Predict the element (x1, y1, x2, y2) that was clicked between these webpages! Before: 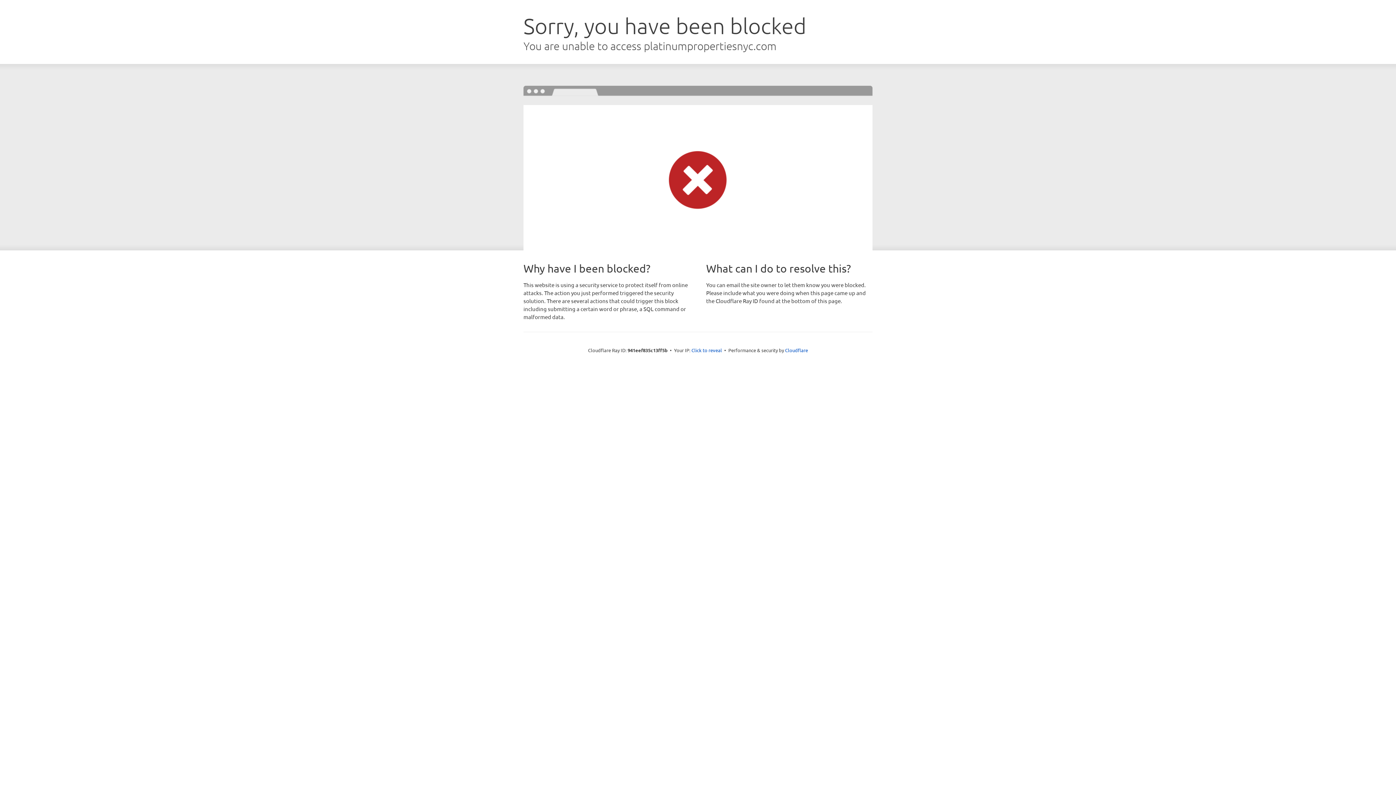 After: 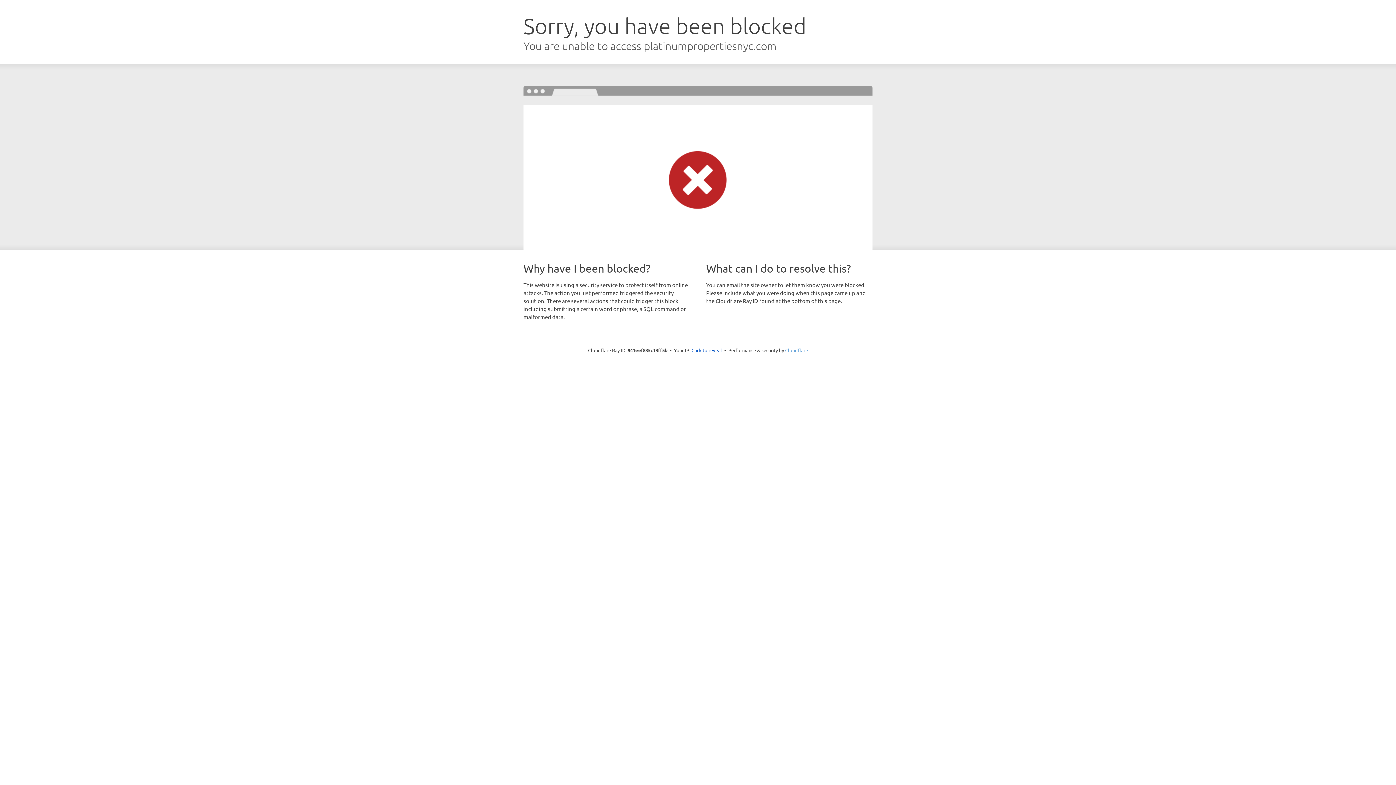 Action: label: Cloudflare bbox: (785, 347, 808, 353)